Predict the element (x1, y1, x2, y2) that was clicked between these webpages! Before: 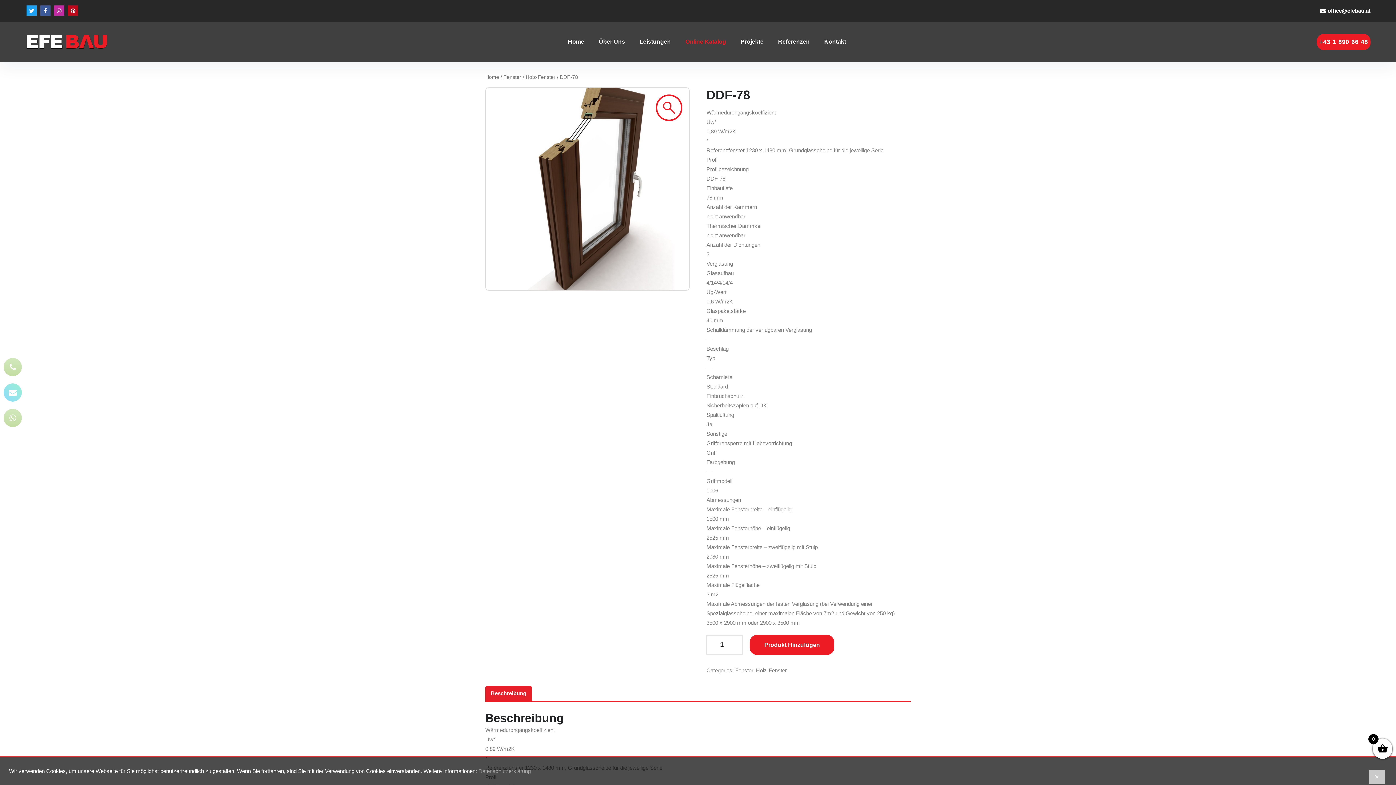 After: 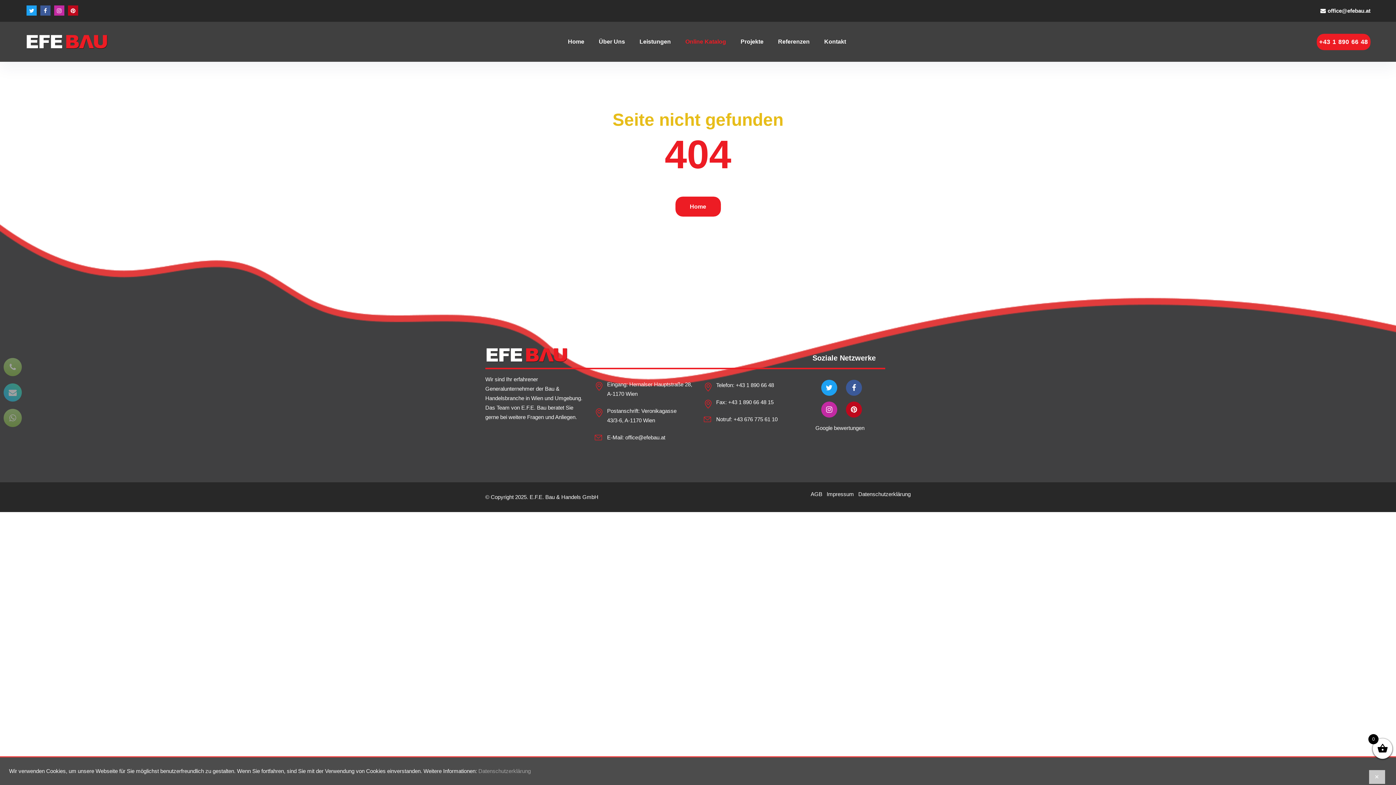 Action: label: Datenschutzerklärung bbox: (478, 768, 530, 774)